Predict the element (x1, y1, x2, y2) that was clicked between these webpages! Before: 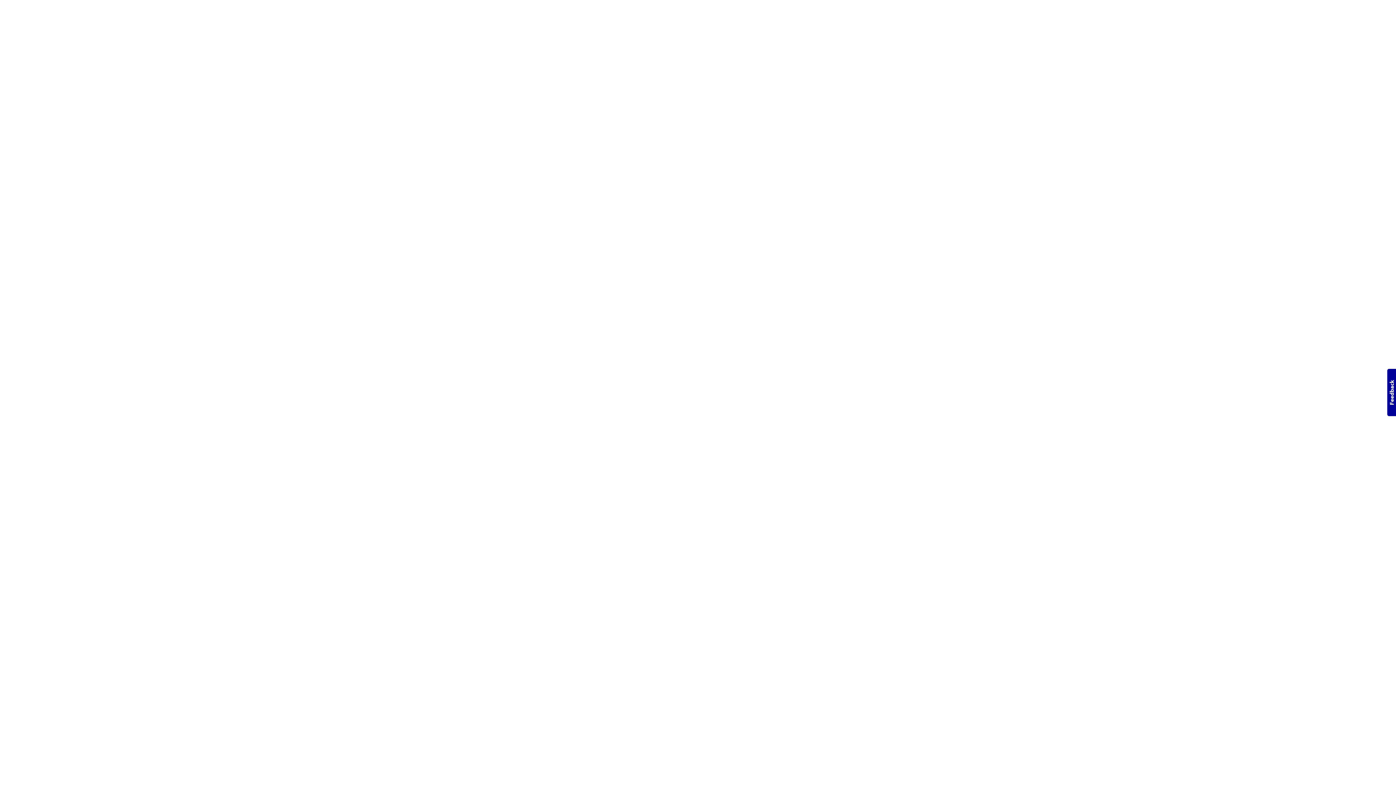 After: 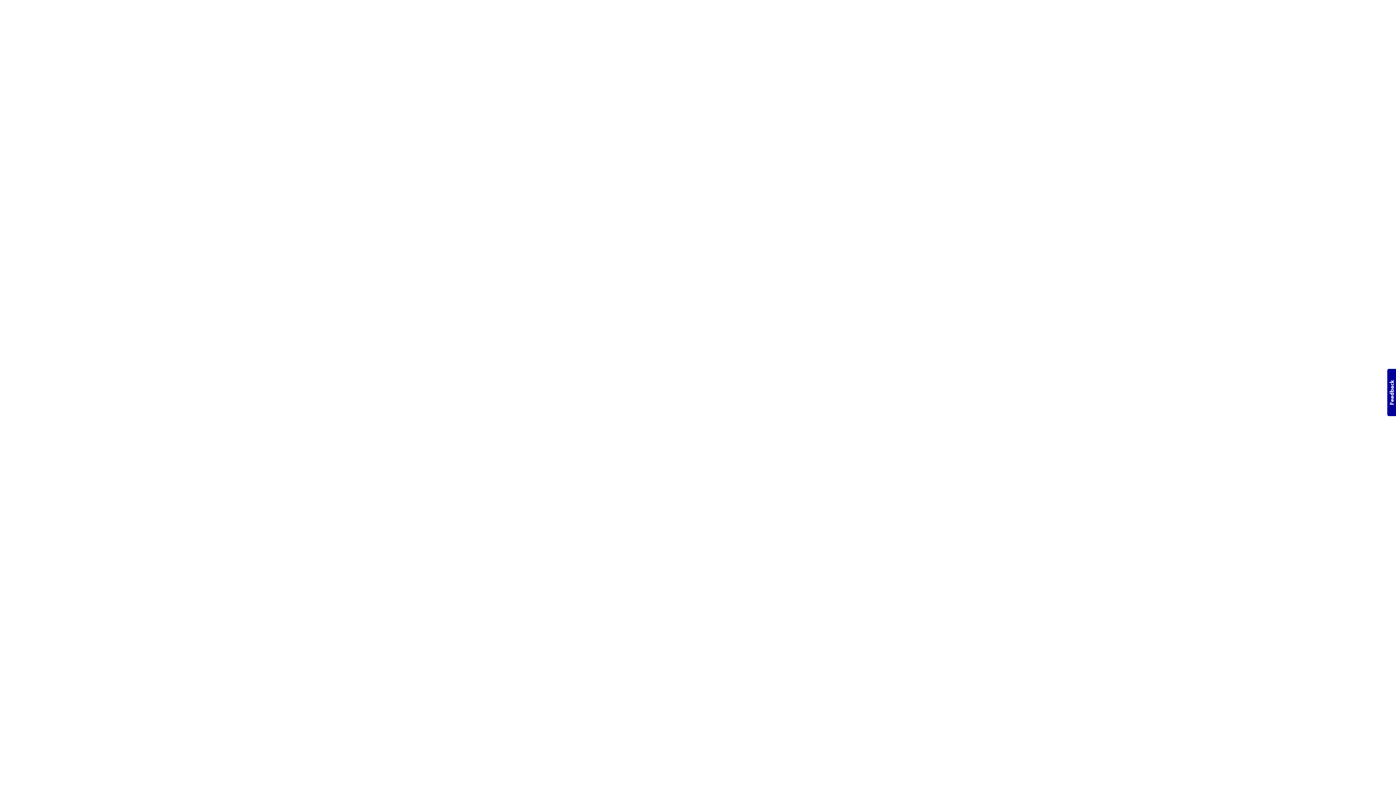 Action: label: Usabilla Feedback Button bbox: (1387, 369, 1396, 416)